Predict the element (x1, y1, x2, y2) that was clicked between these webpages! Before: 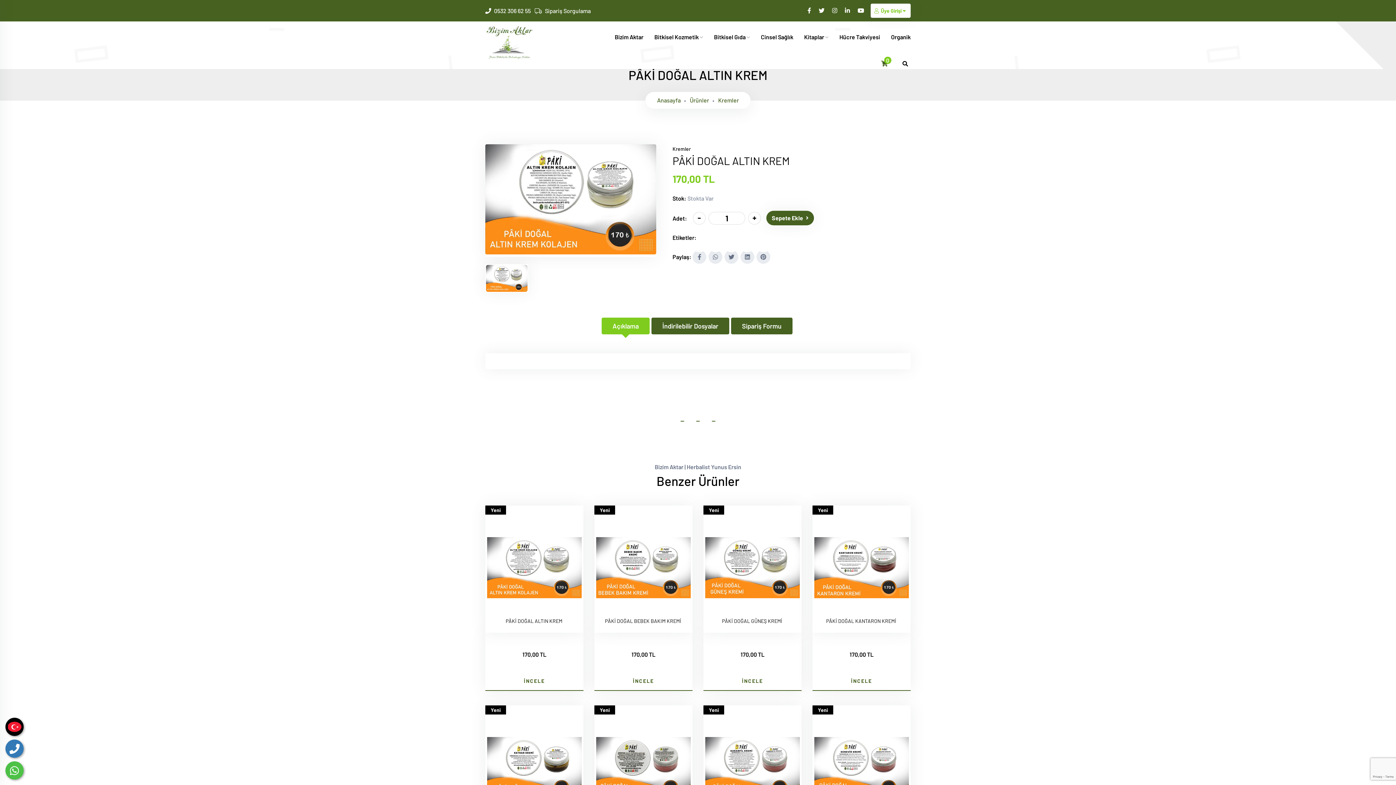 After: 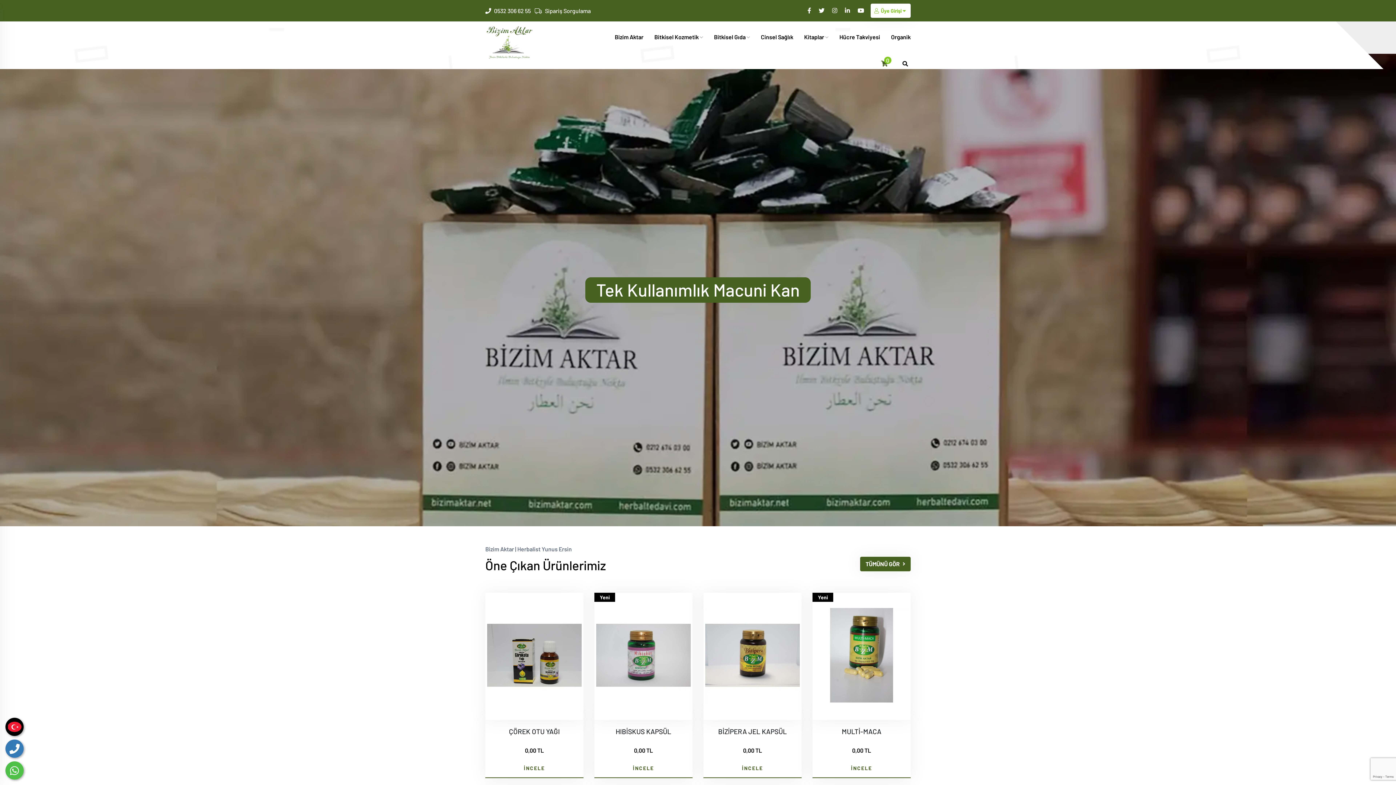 Action: label: Anasayfa bbox: (657, 96, 680, 103)